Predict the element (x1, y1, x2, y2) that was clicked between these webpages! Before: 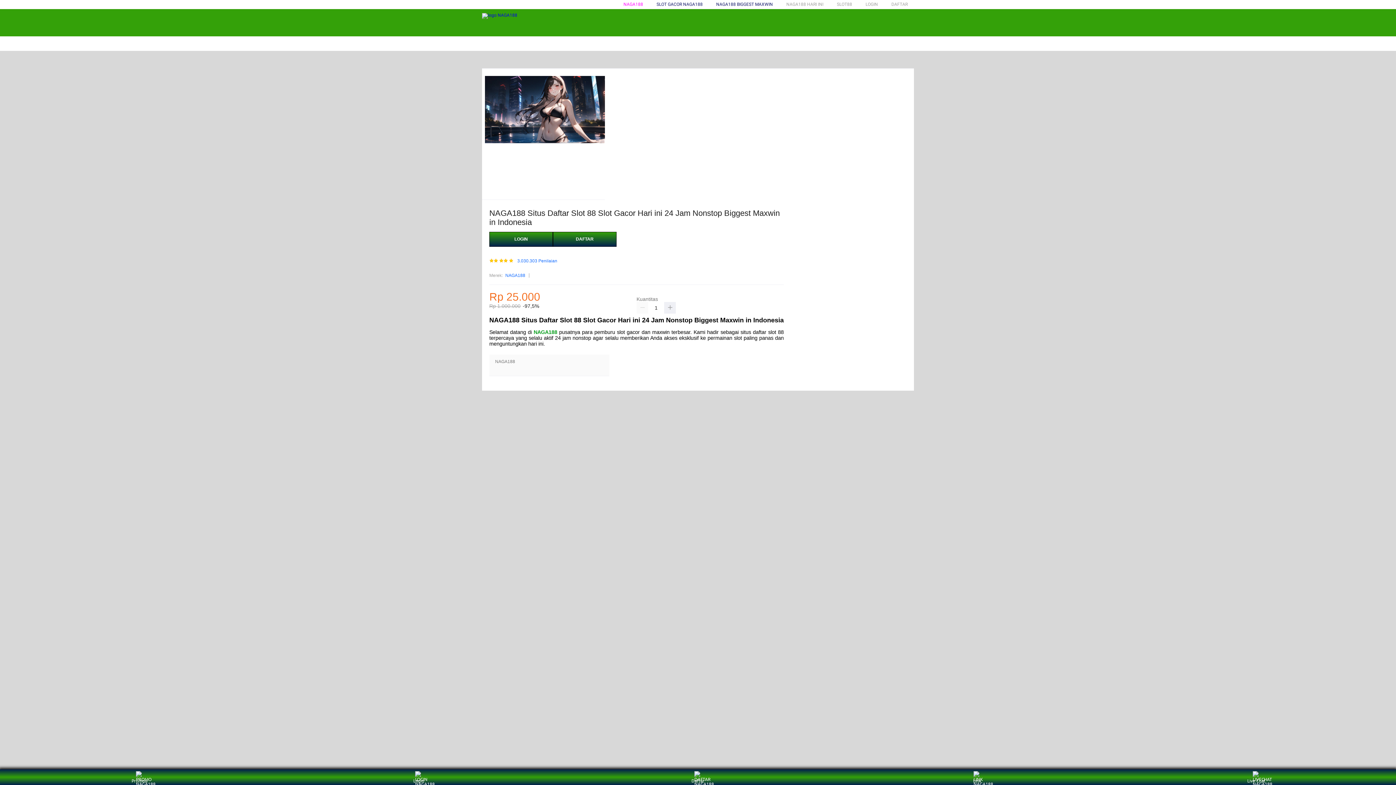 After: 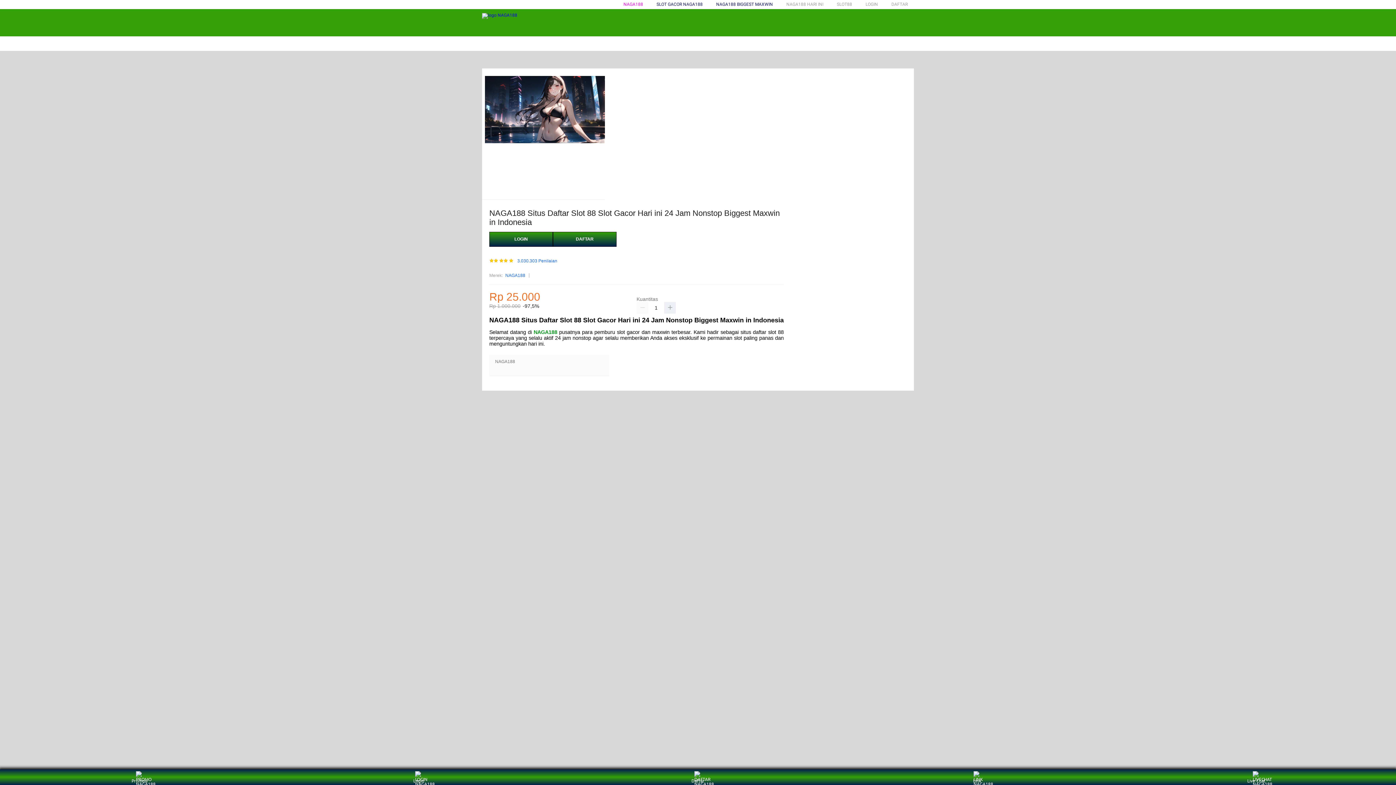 Action: label: NAGA188  bbox: (533, 329, 559, 335)